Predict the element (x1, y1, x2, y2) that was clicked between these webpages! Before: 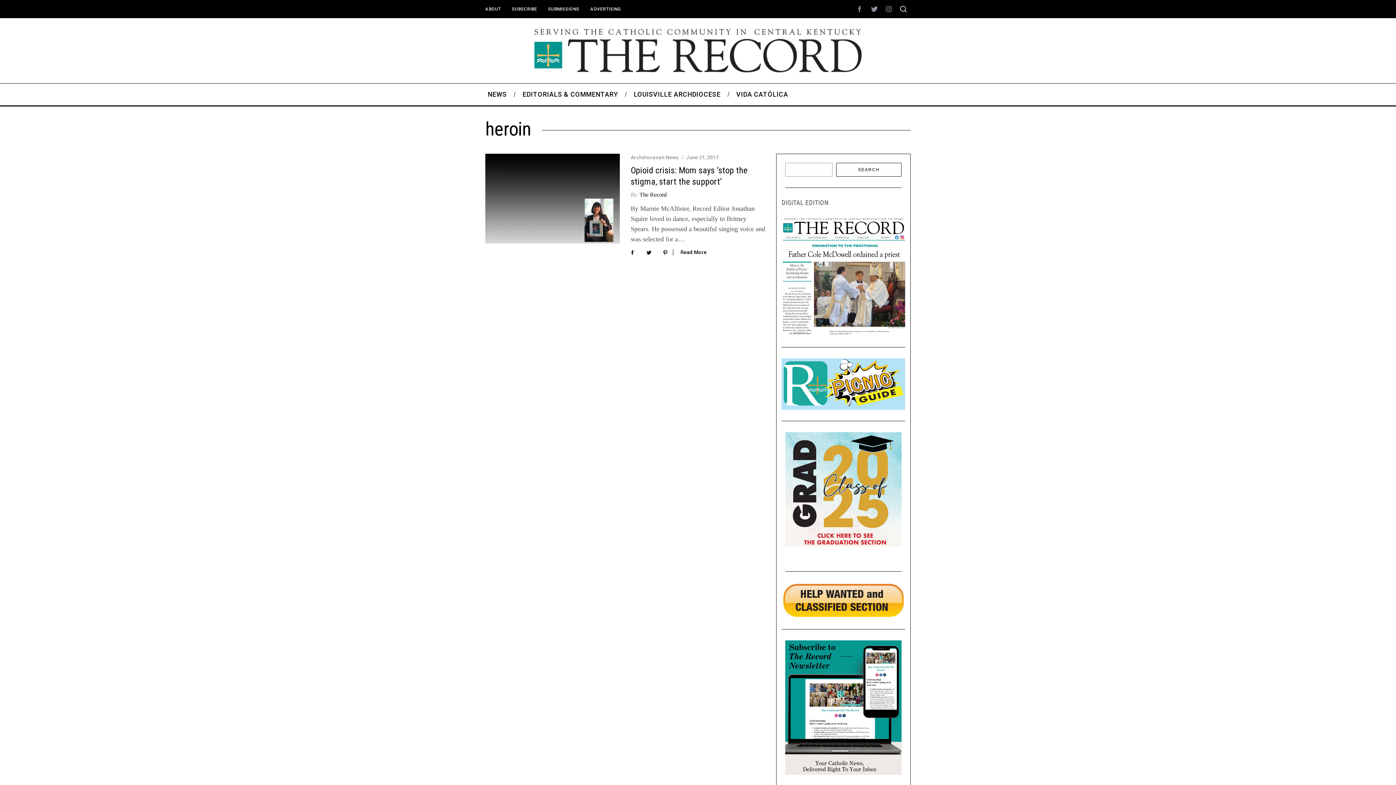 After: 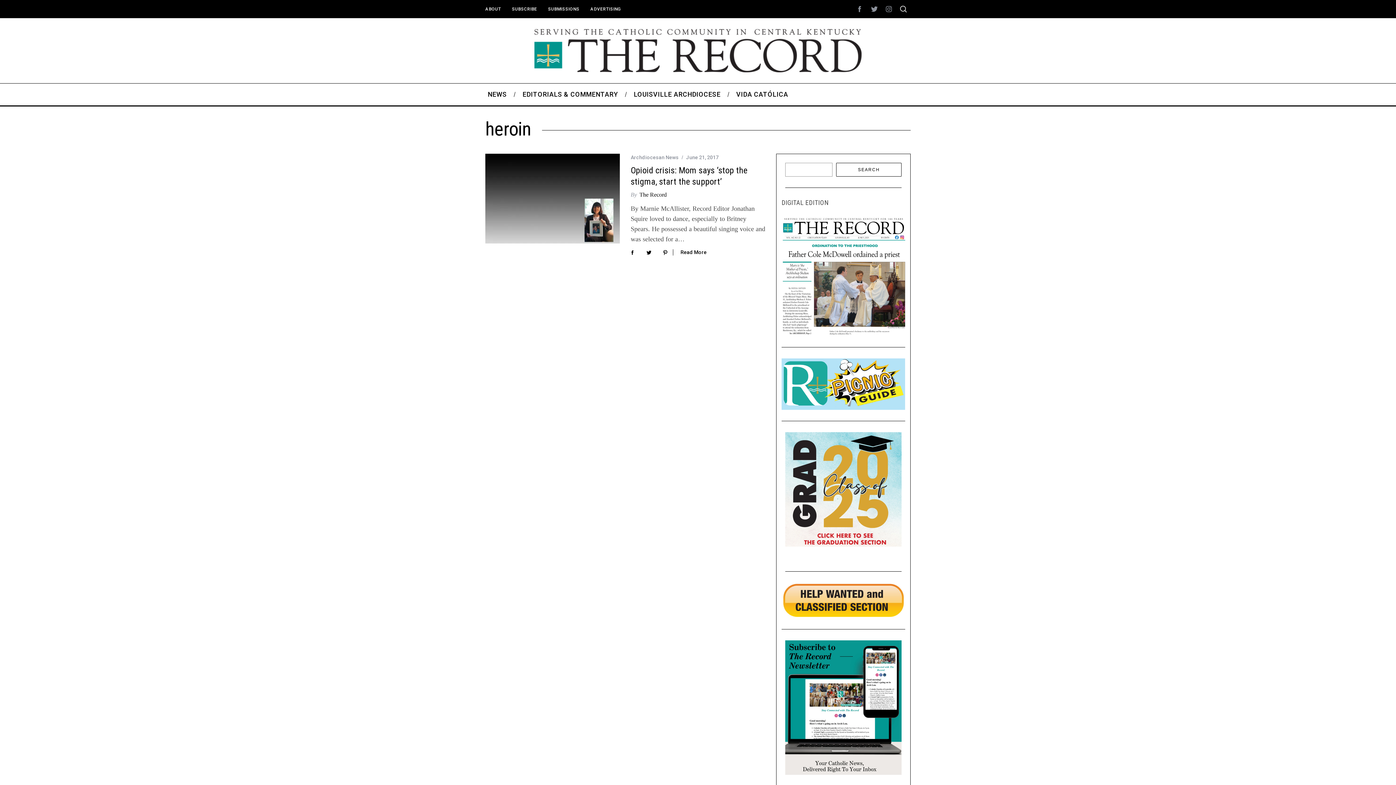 Action: bbox: (781, 217, 905, 336)